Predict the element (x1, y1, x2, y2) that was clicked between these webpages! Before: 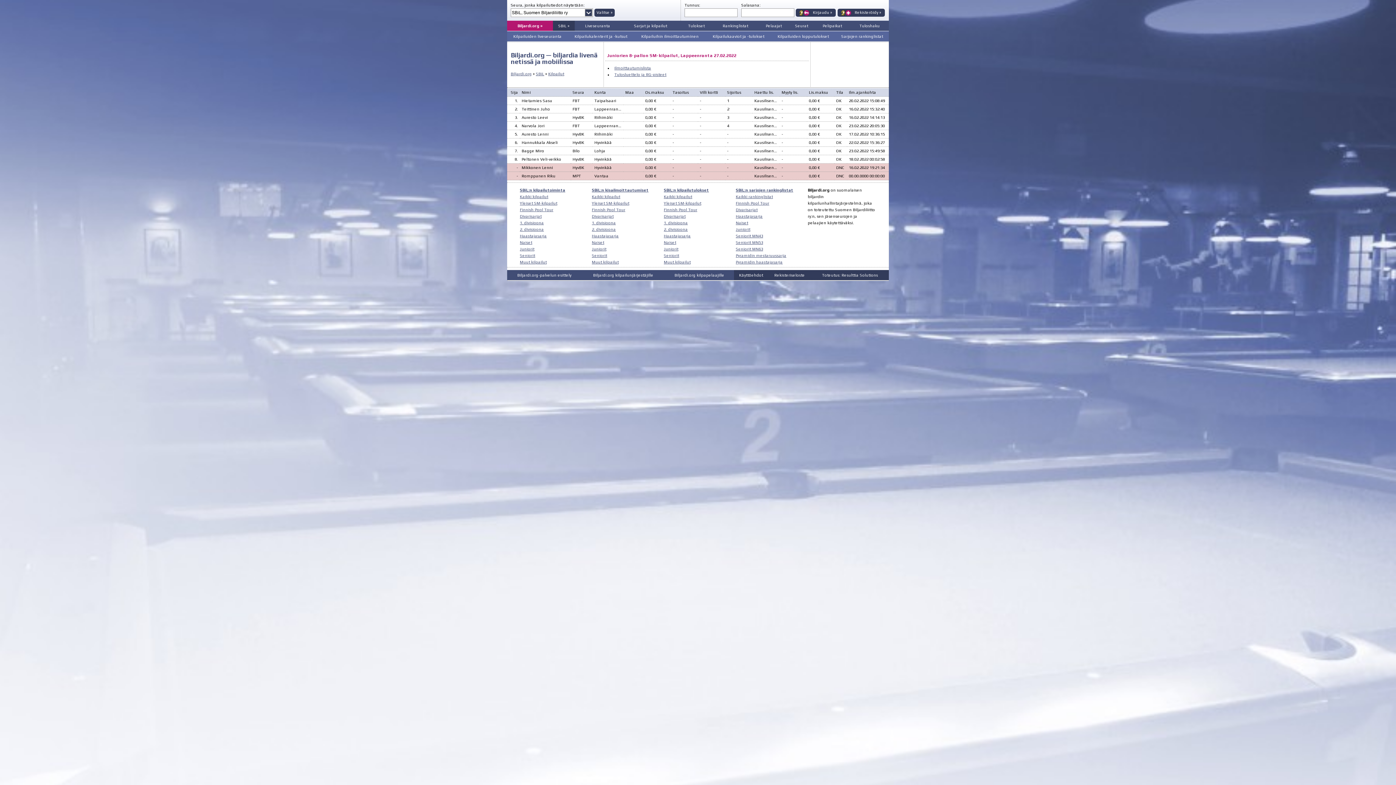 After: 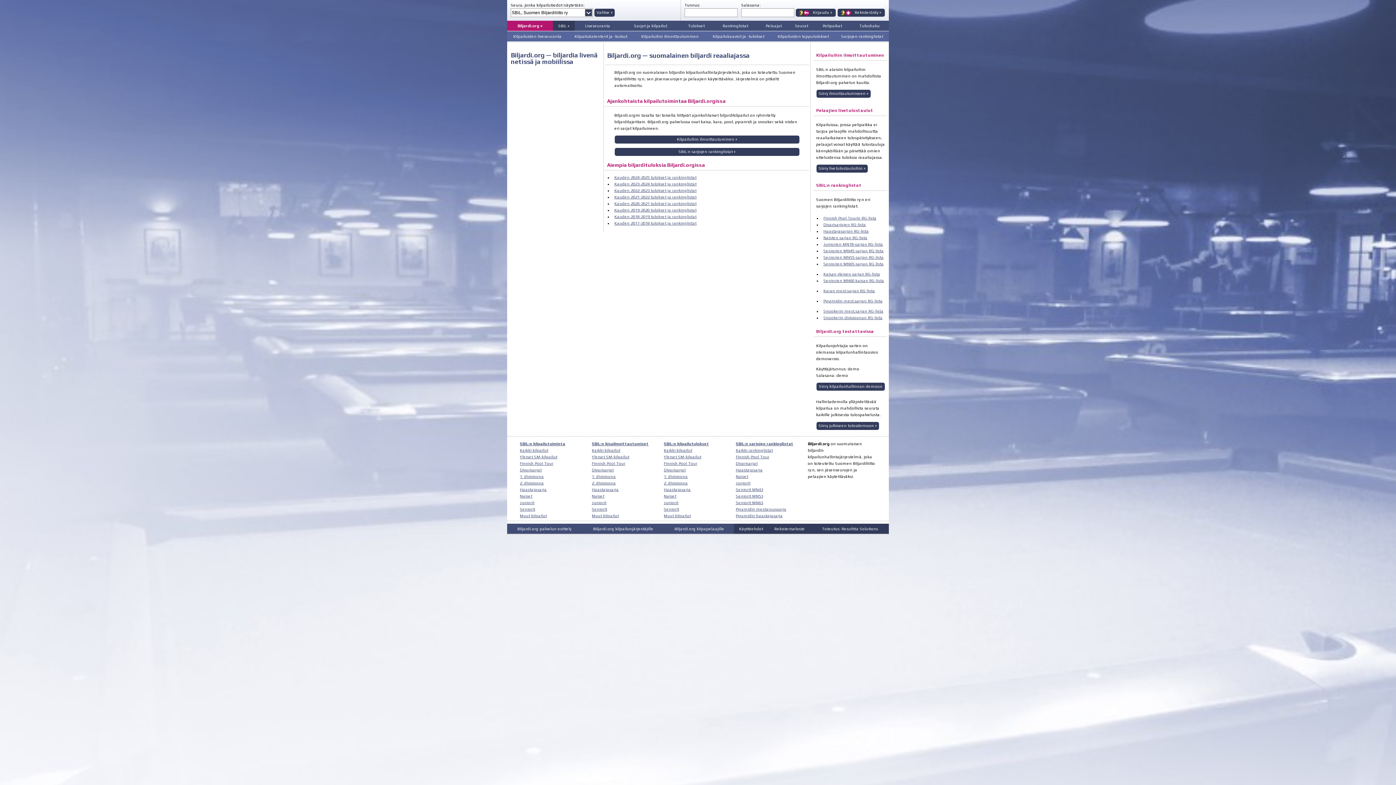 Action: label: Kilpailuiden lopputulokset bbox: (771, 31, 835, 41)